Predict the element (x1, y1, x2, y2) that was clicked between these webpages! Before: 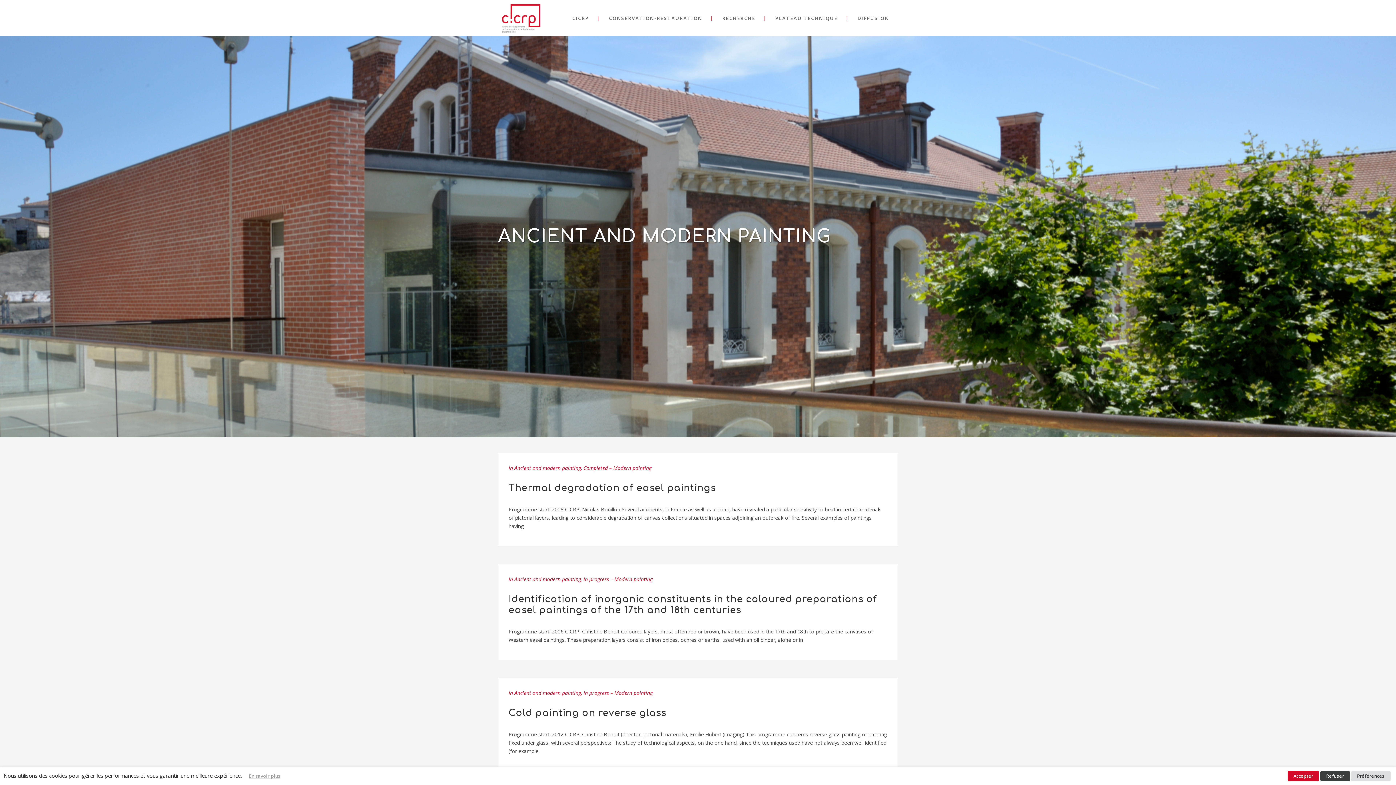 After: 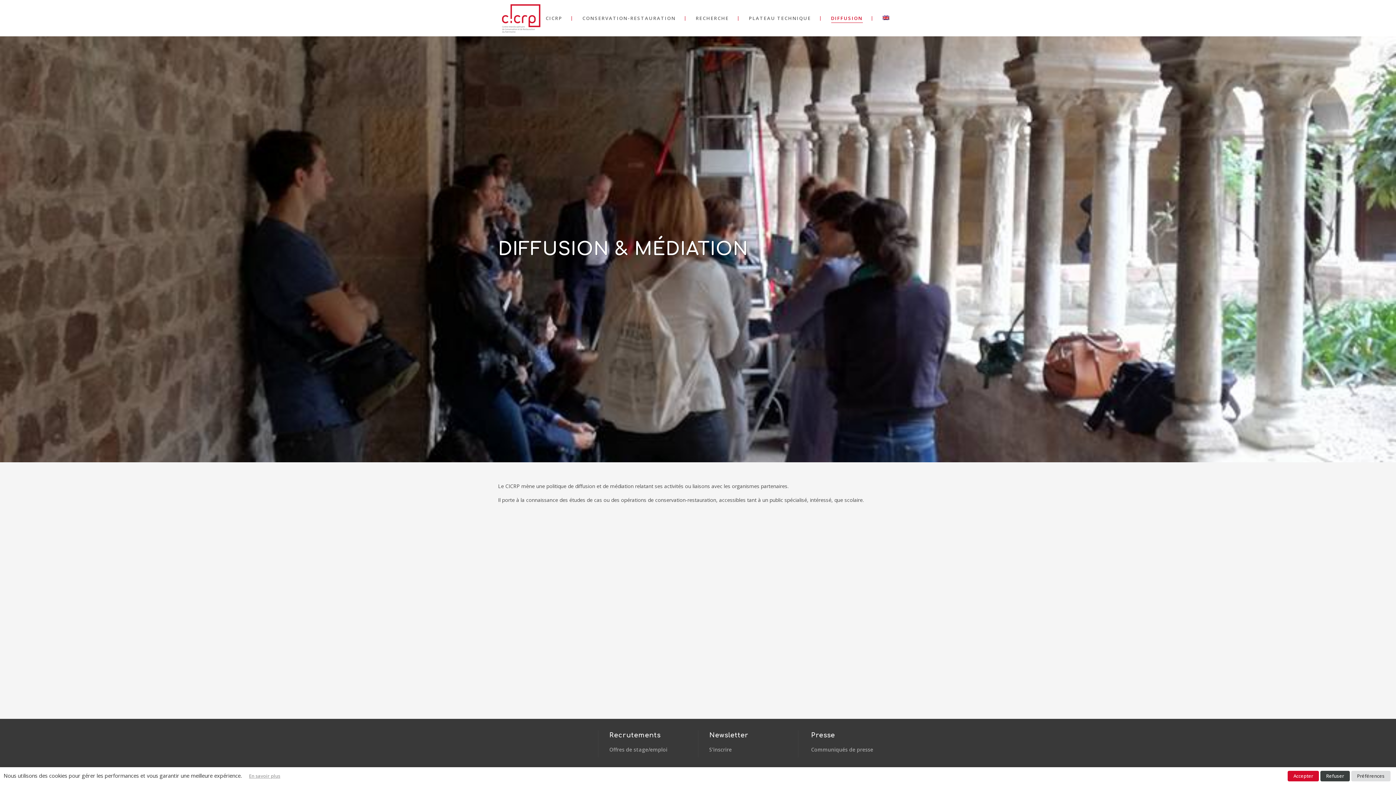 Action: bbox: (849, 0, 898, 36) label: DIFFUSION